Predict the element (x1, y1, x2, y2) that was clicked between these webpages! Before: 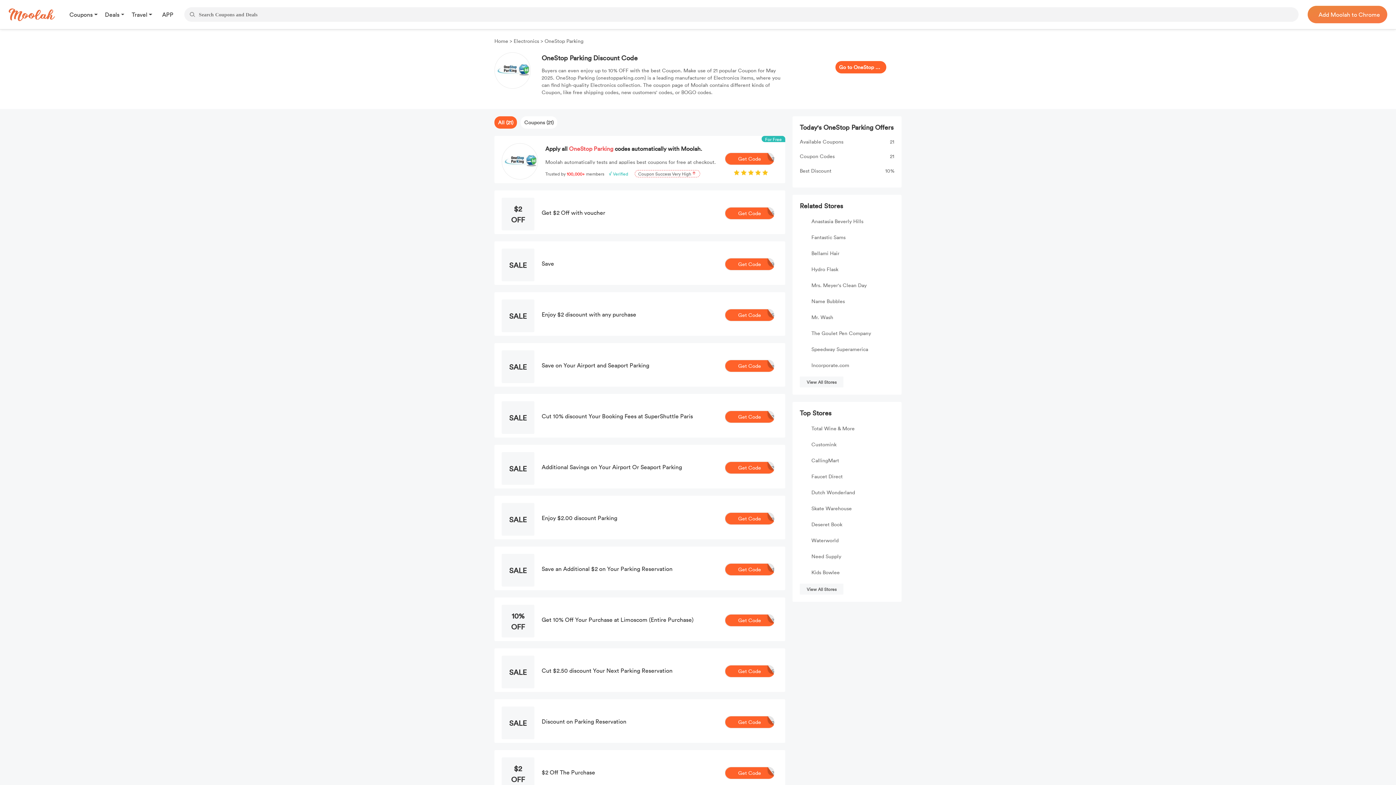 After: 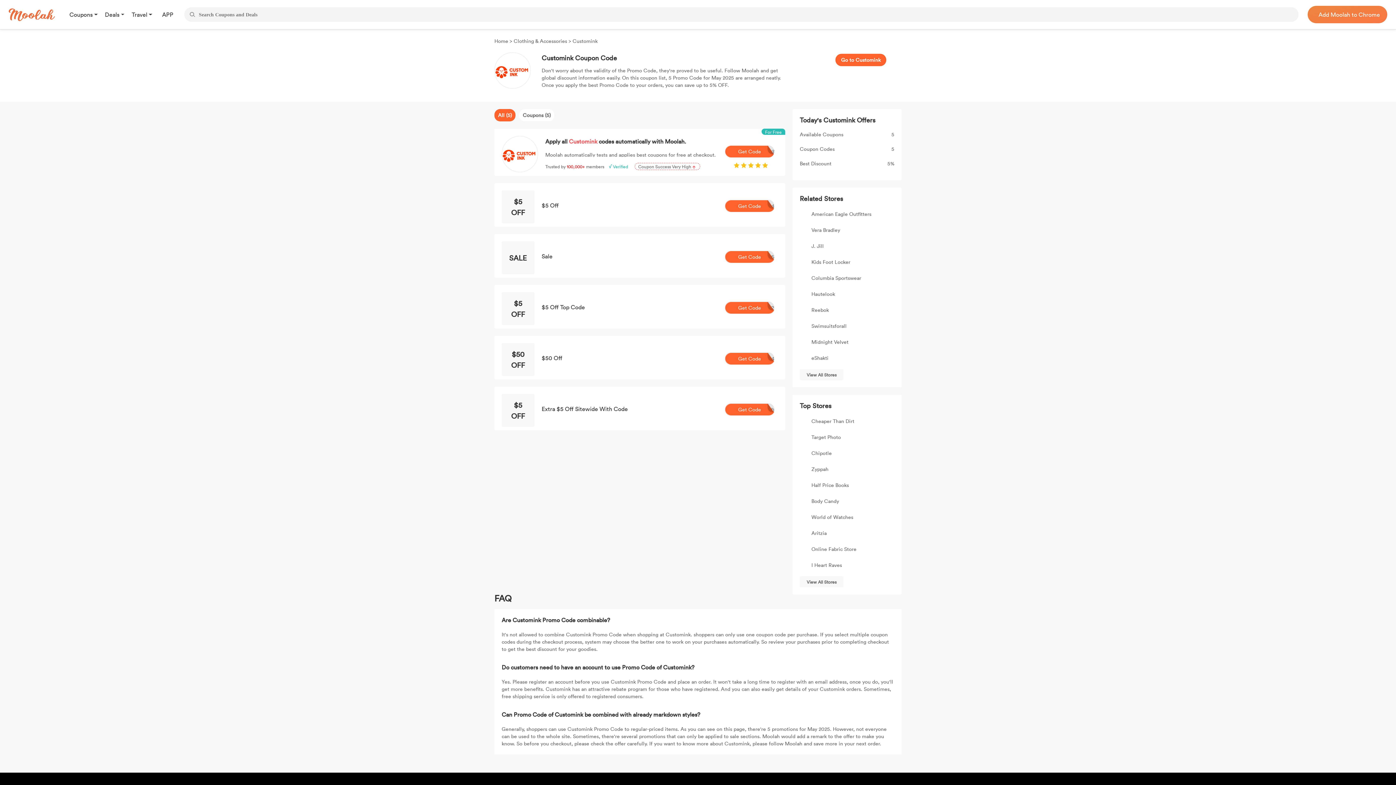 Action: label: Customink bbox: (811, 441, 836, 448)